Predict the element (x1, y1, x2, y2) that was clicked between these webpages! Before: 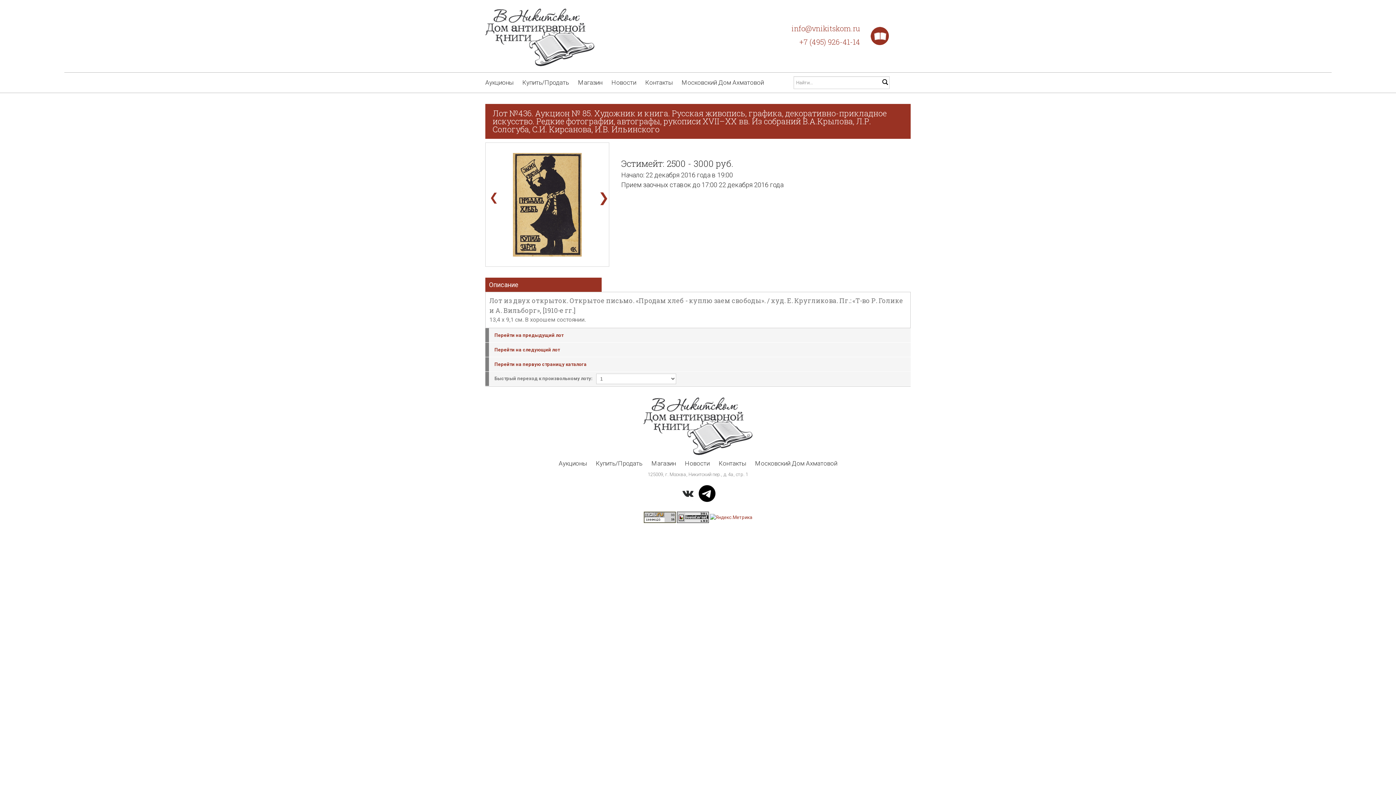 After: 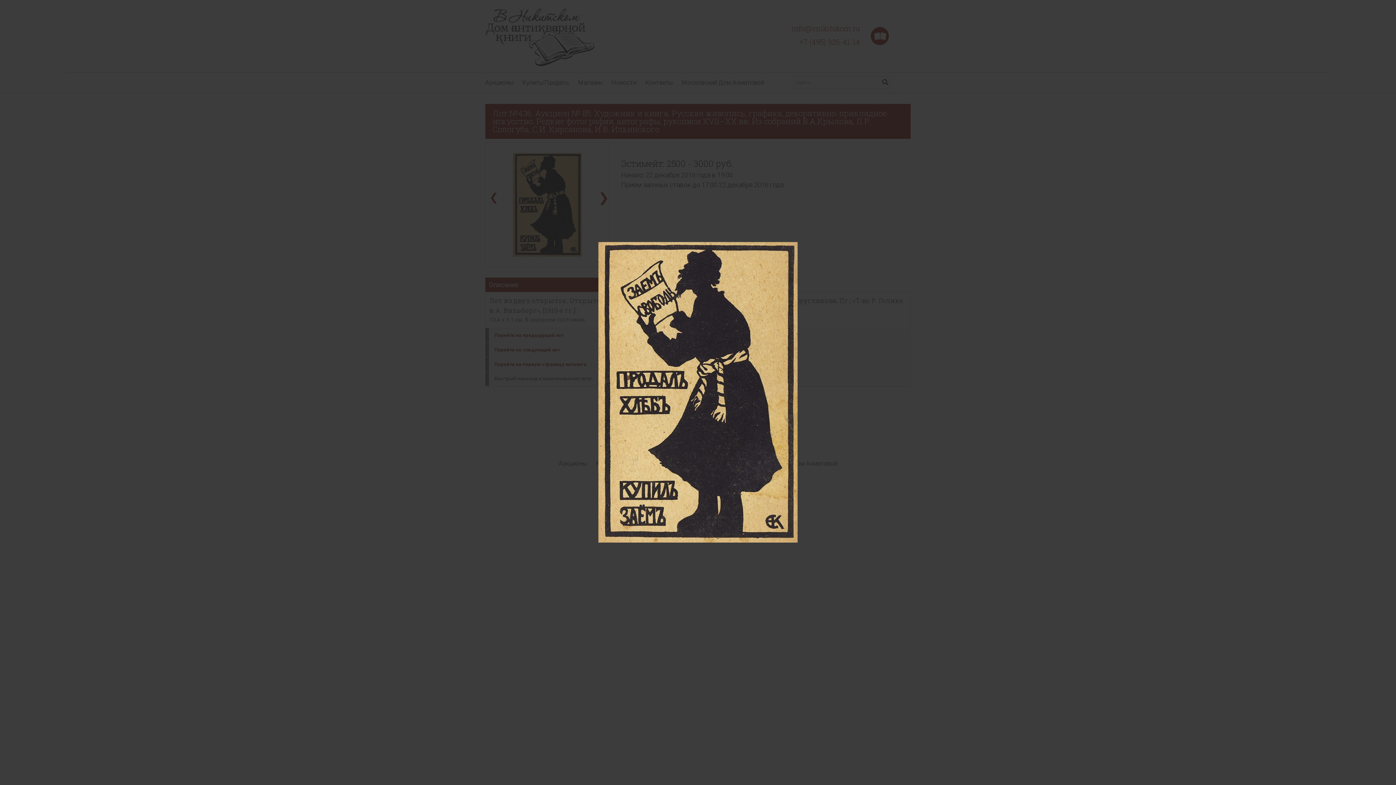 Action: bbox: (511, 148, 583, 257)